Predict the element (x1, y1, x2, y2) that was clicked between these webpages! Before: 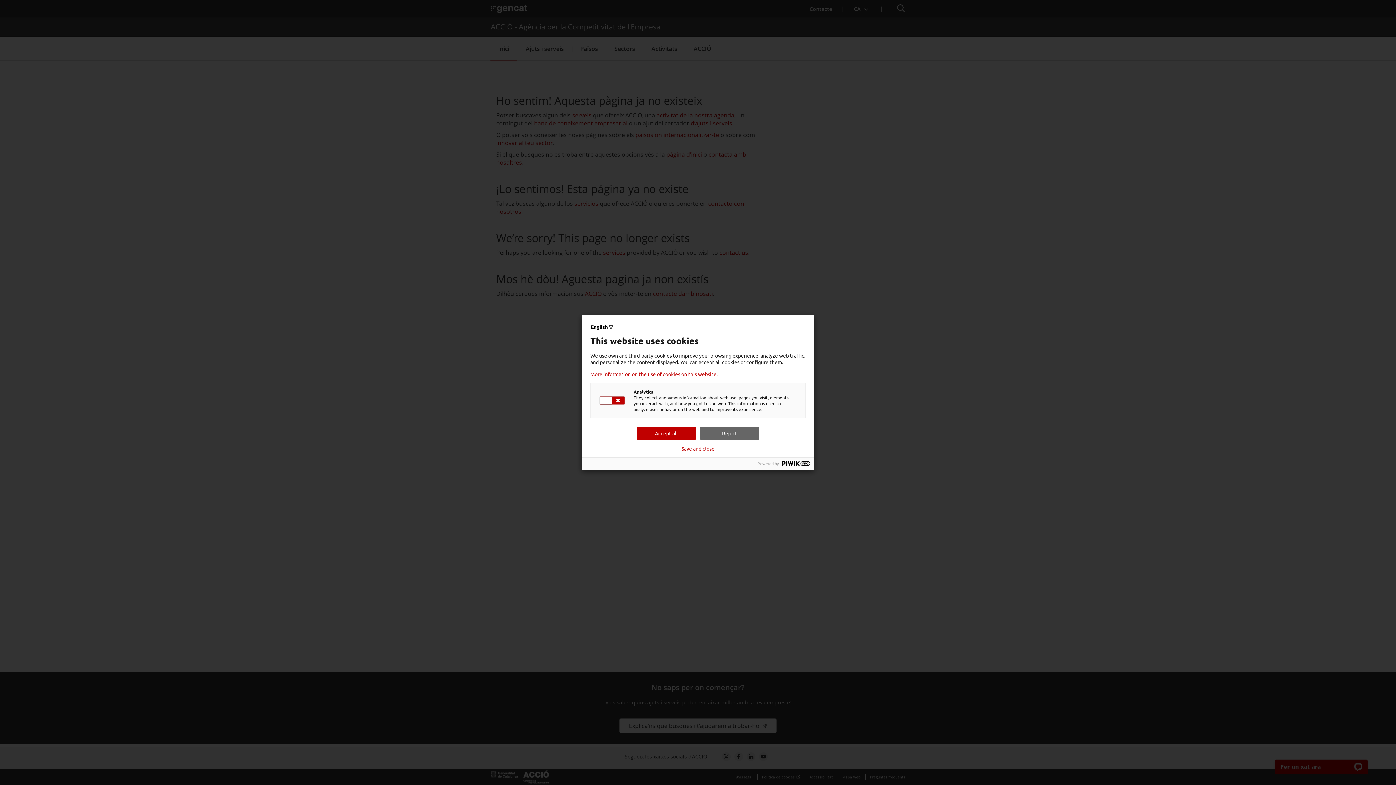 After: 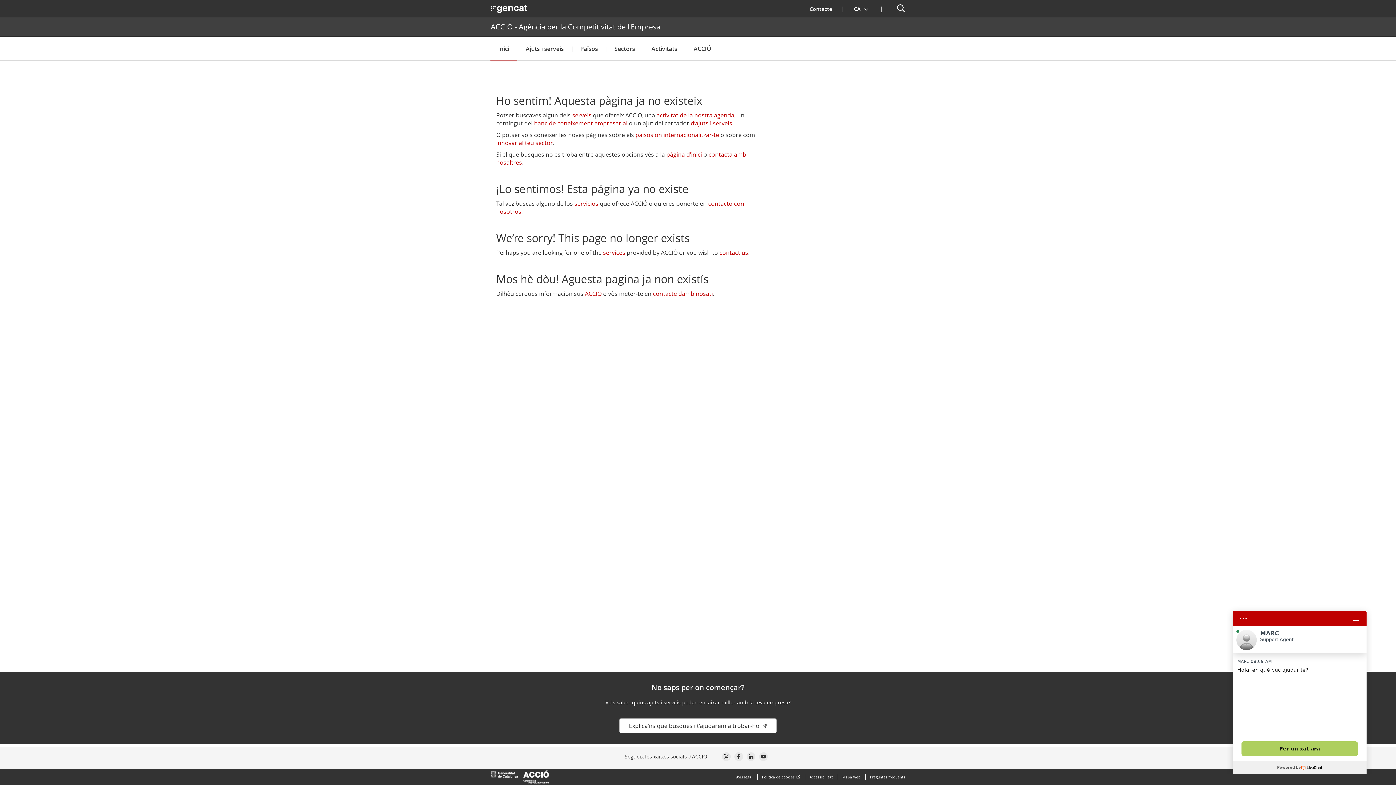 Action: label: Save and close bbox: (681, 445, 714, 451)